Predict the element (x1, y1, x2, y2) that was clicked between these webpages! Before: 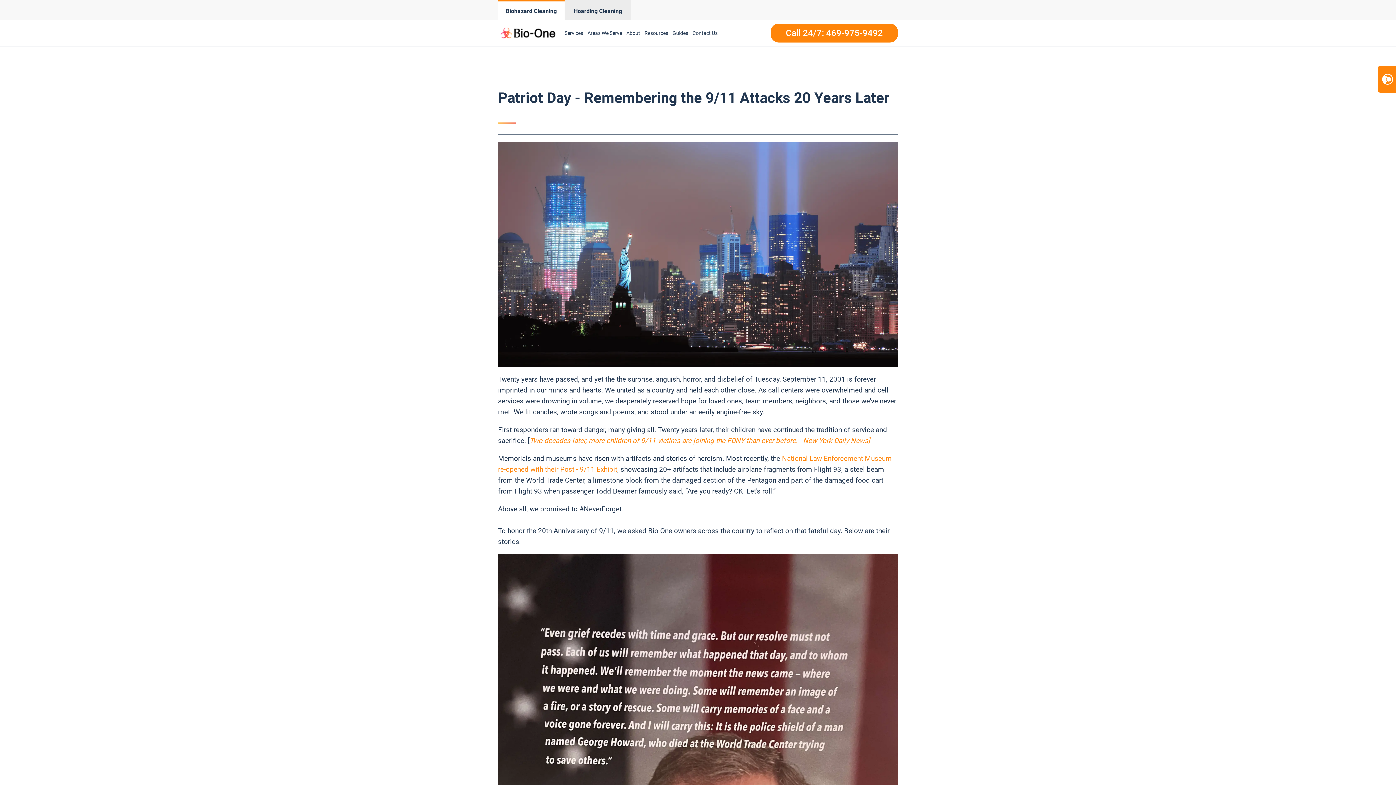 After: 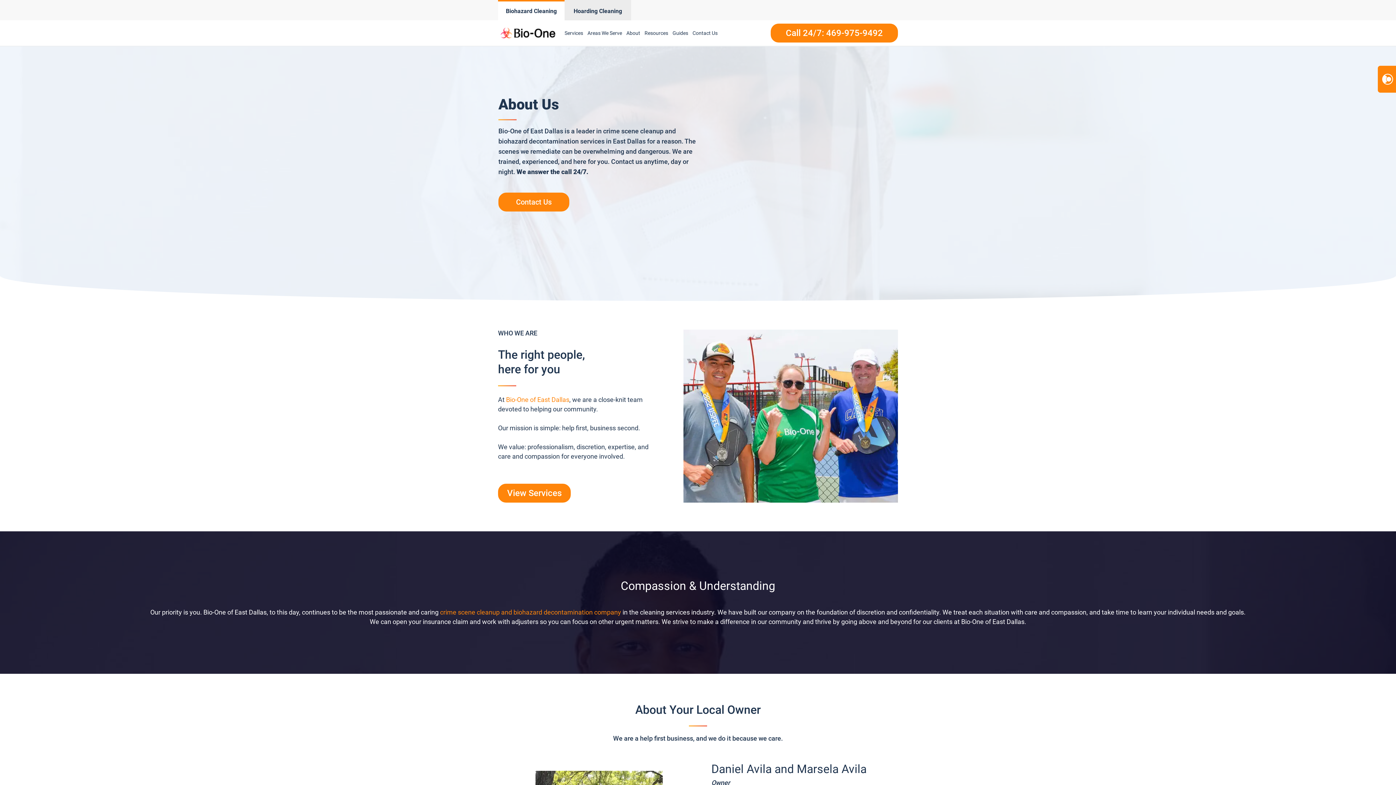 Action: bbox: (624, 21, 642, 44) label: About